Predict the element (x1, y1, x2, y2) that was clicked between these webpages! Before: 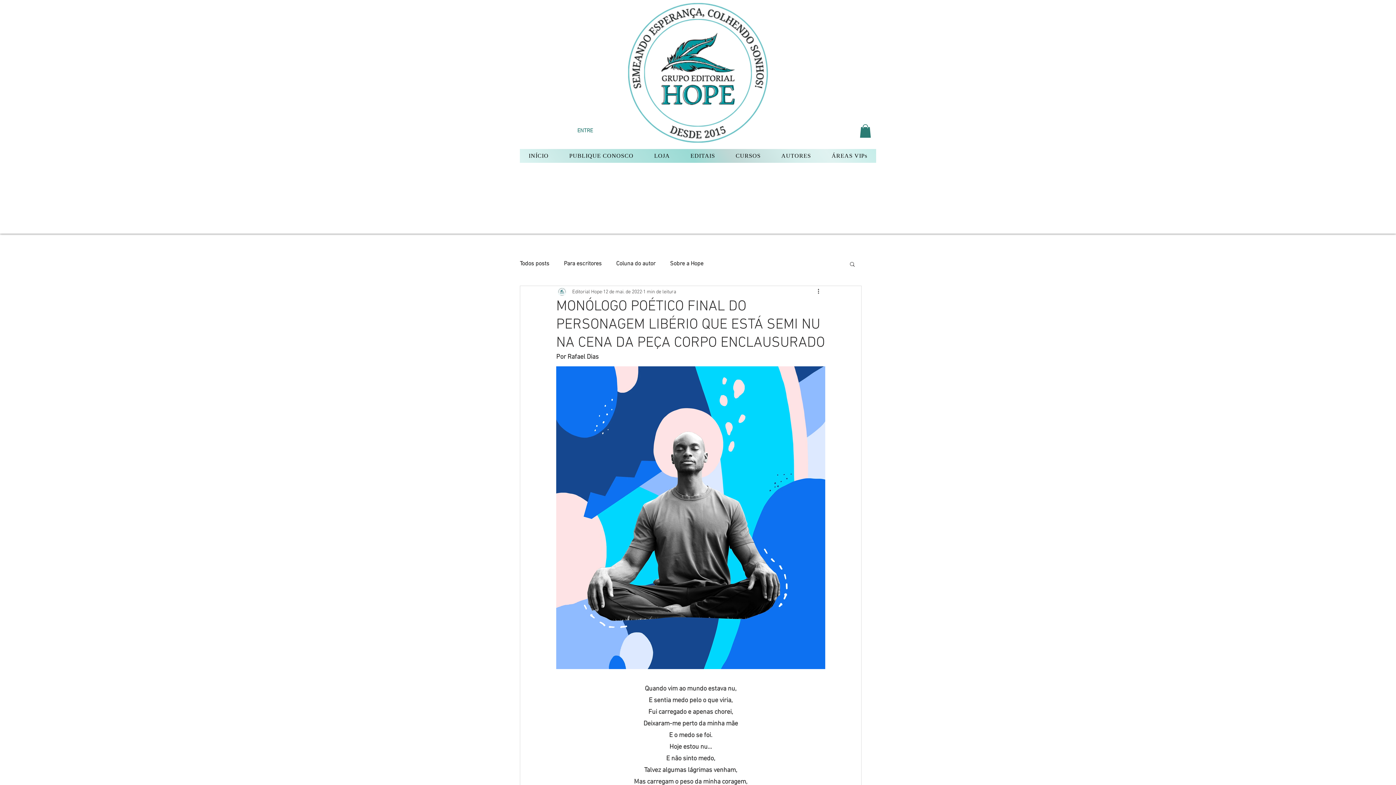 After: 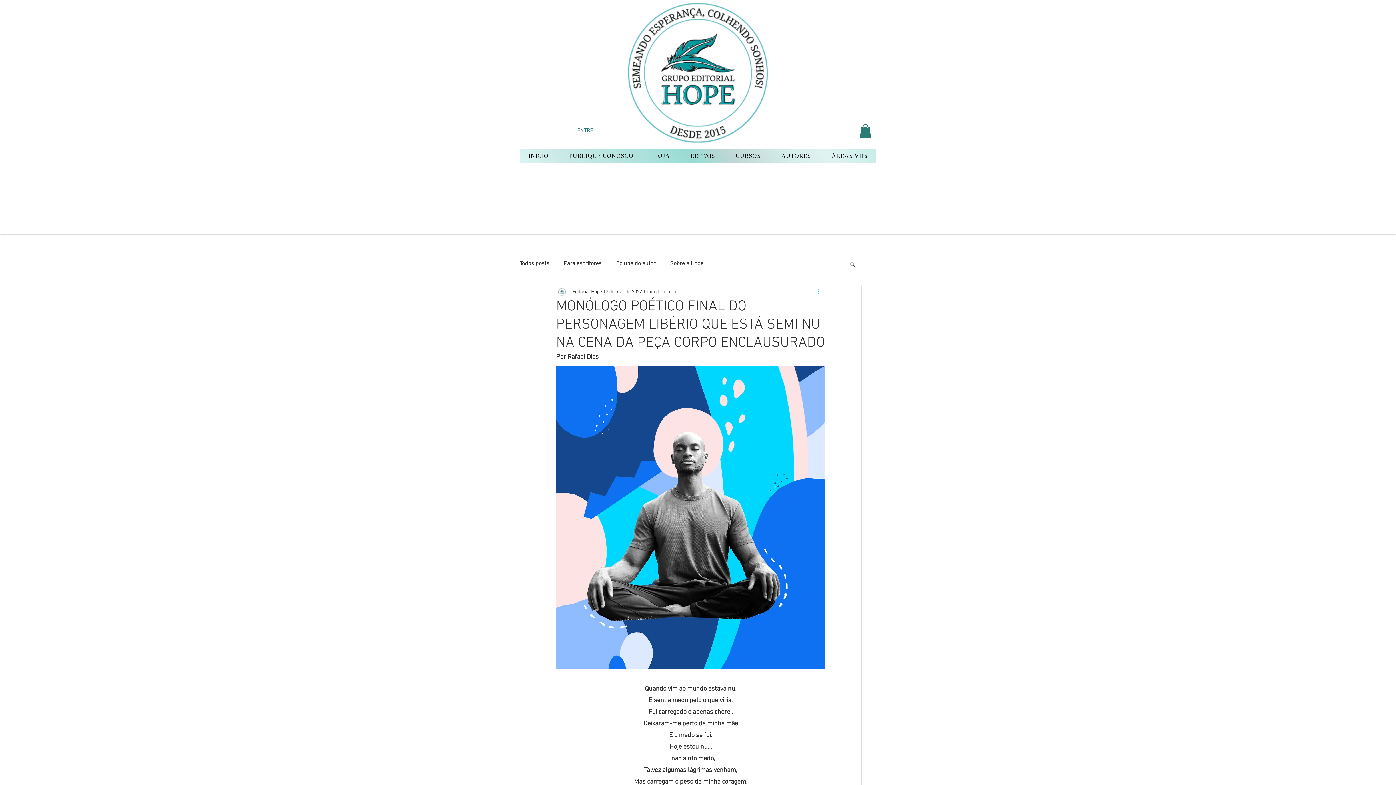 Action: label: Mais ações bbox: (816, 287, 825, 296)